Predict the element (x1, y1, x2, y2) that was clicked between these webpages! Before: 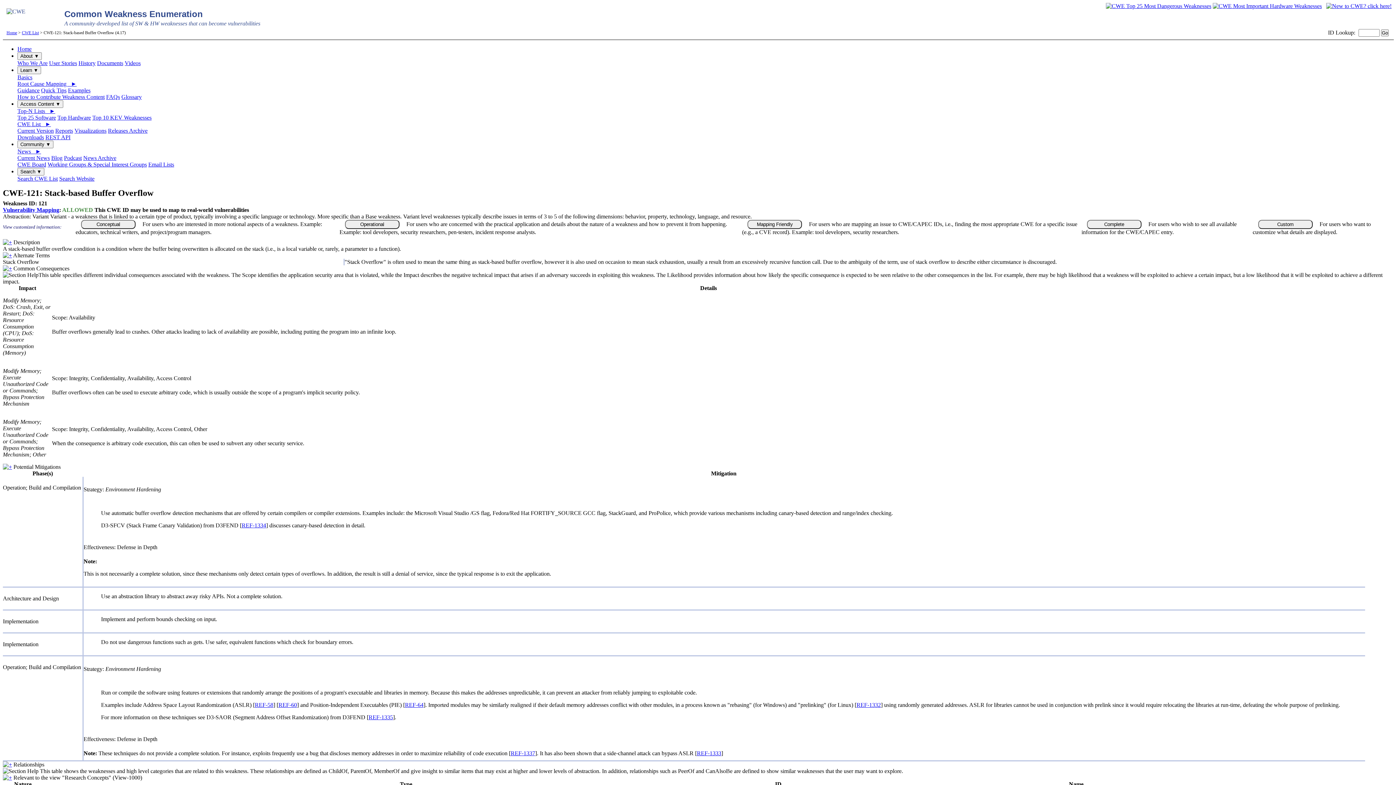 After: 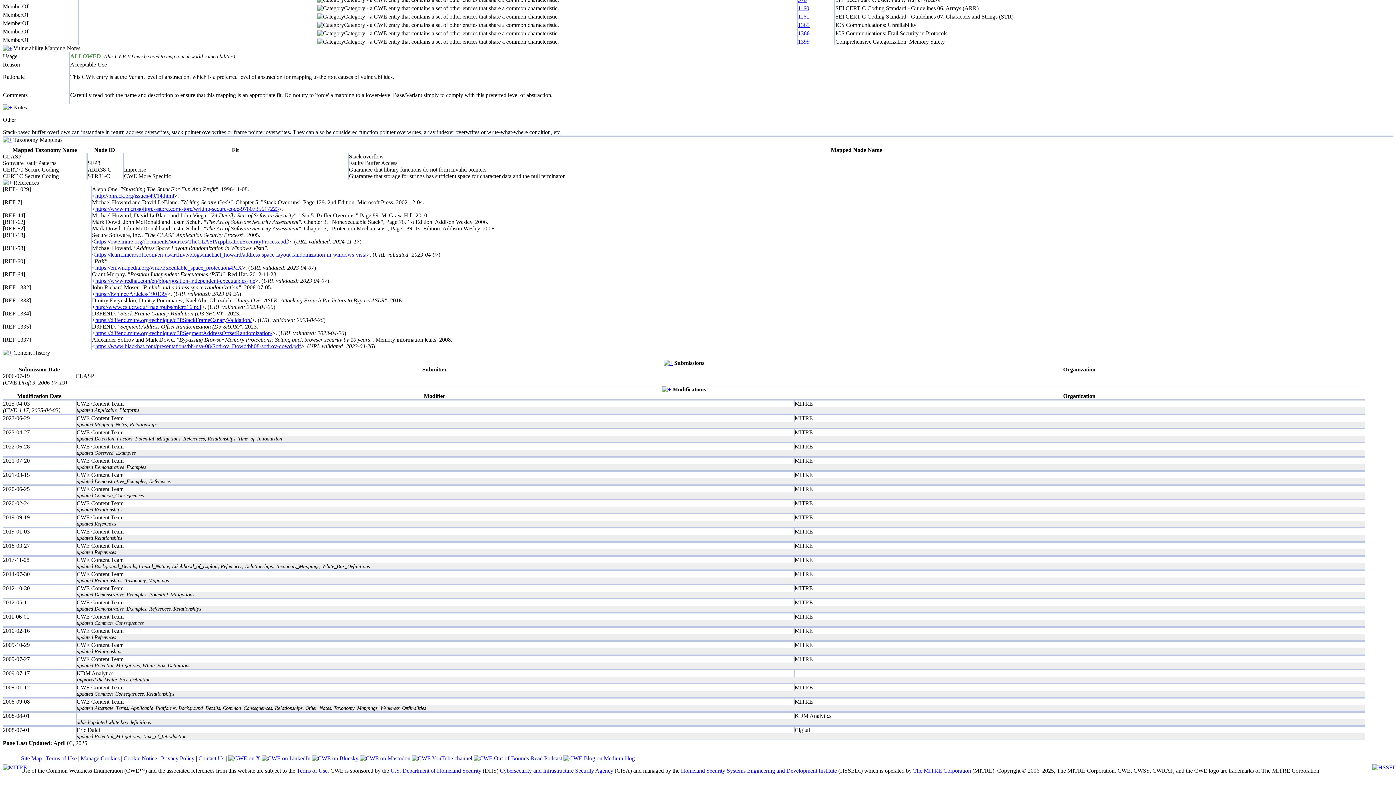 Action: label: REF-1332 bbox: (856, 702, 881, 708)